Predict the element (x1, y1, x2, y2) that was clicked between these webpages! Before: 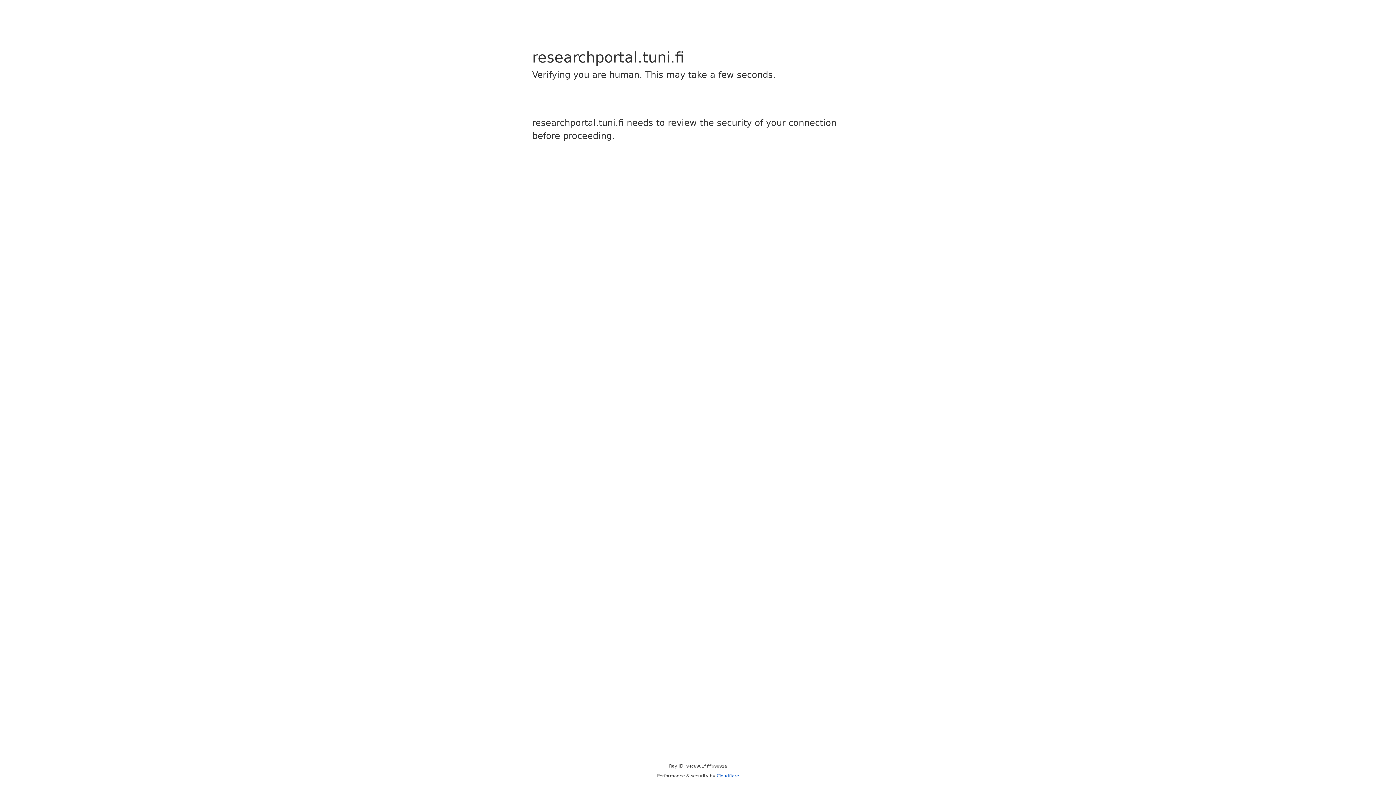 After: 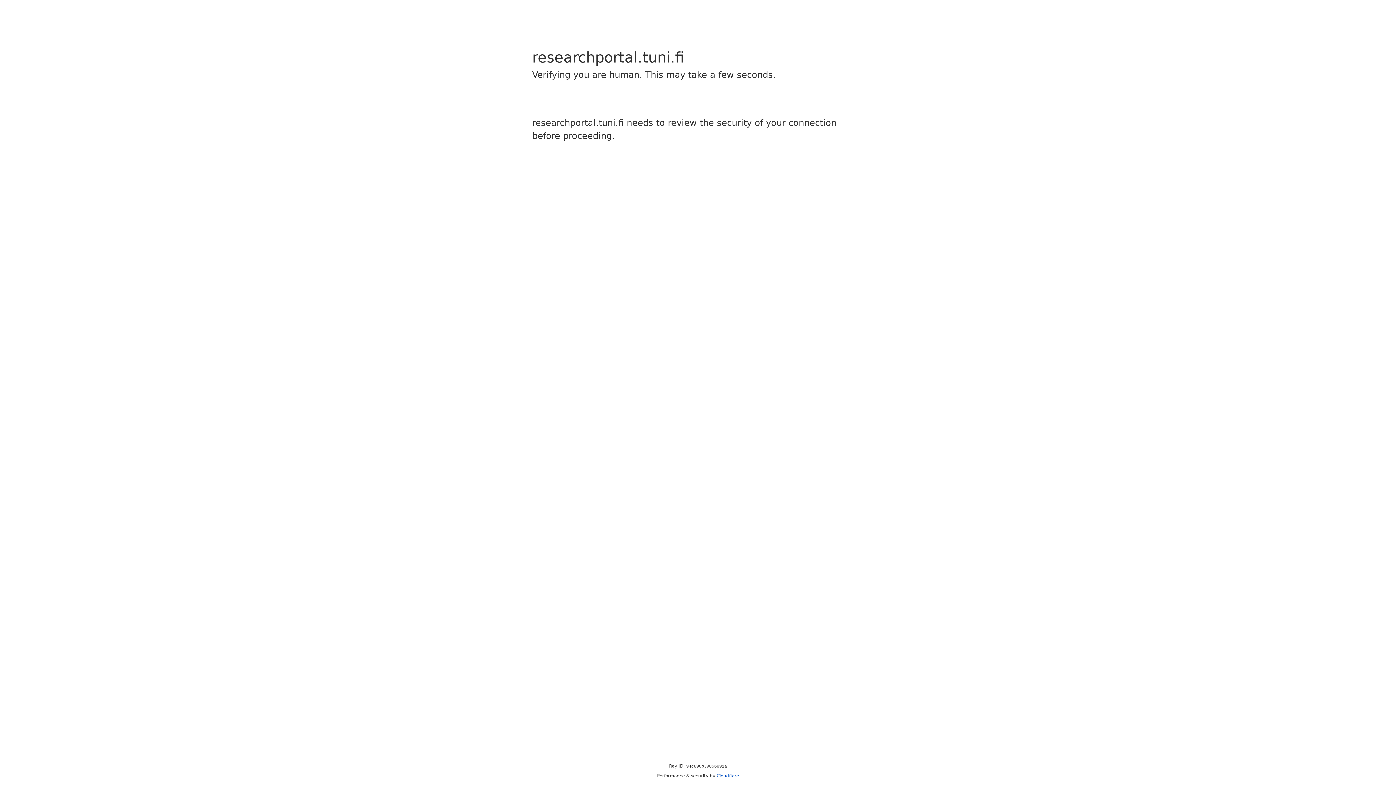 Action: label: Cloudflare bbox: (716, 773, 739, 778)